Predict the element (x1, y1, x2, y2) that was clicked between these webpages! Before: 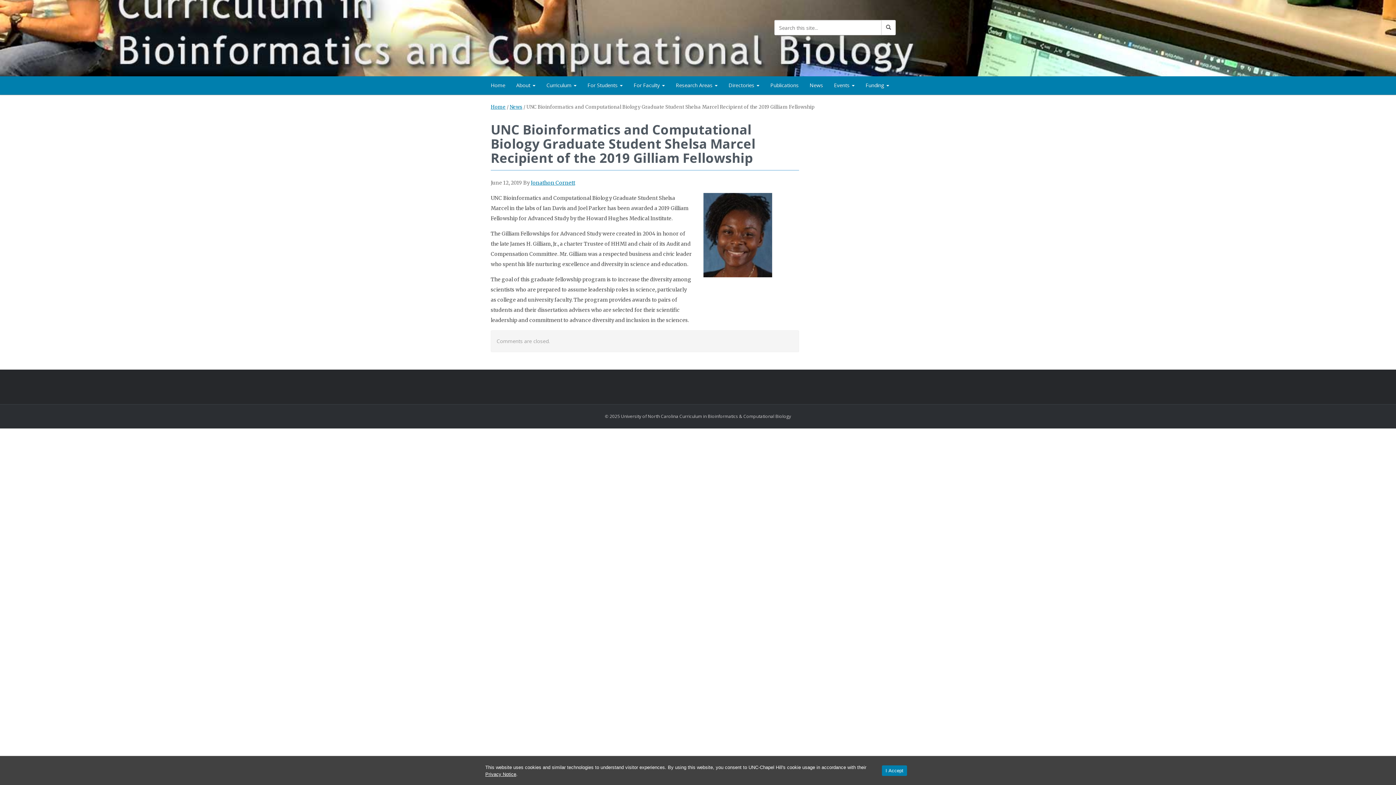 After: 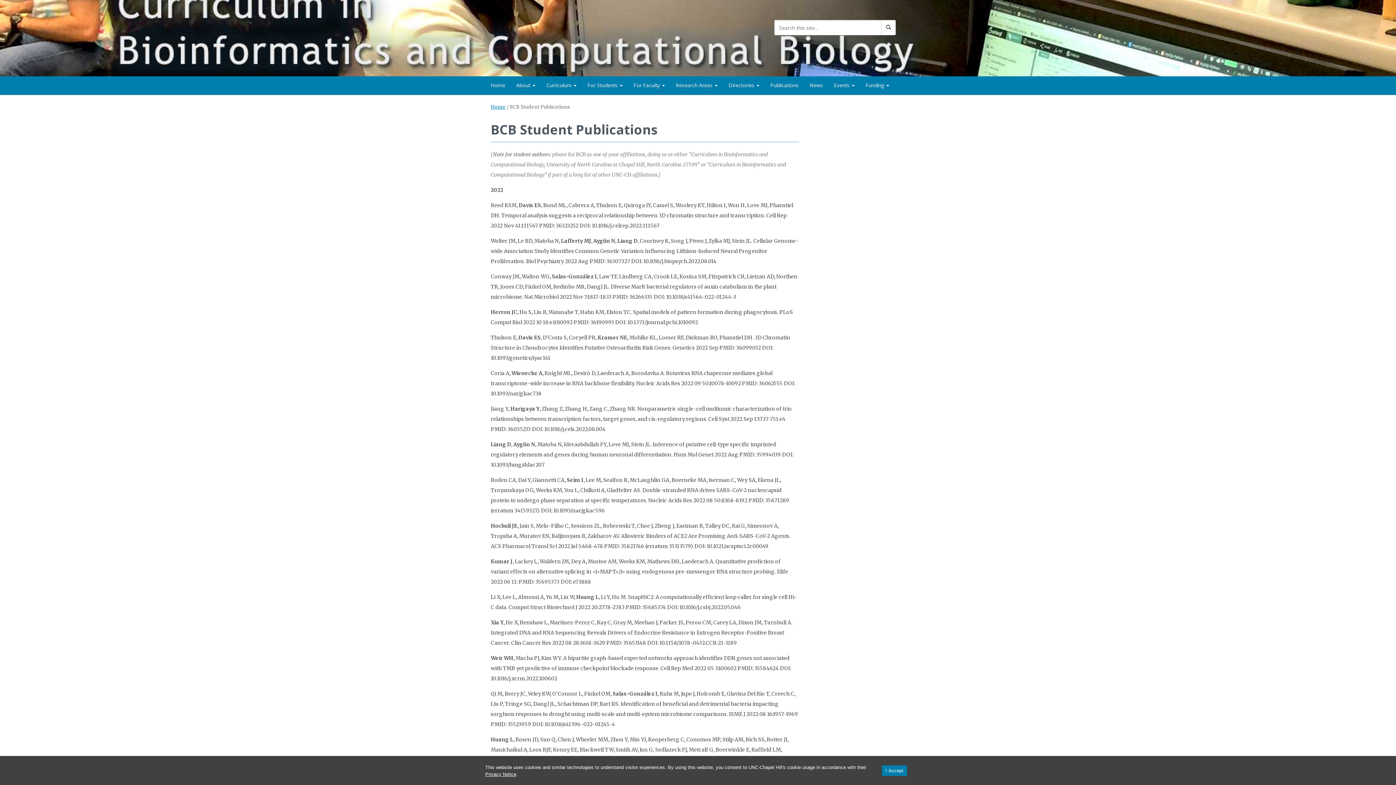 Action: bbox: (765, 76, 804, 94) label: Publications